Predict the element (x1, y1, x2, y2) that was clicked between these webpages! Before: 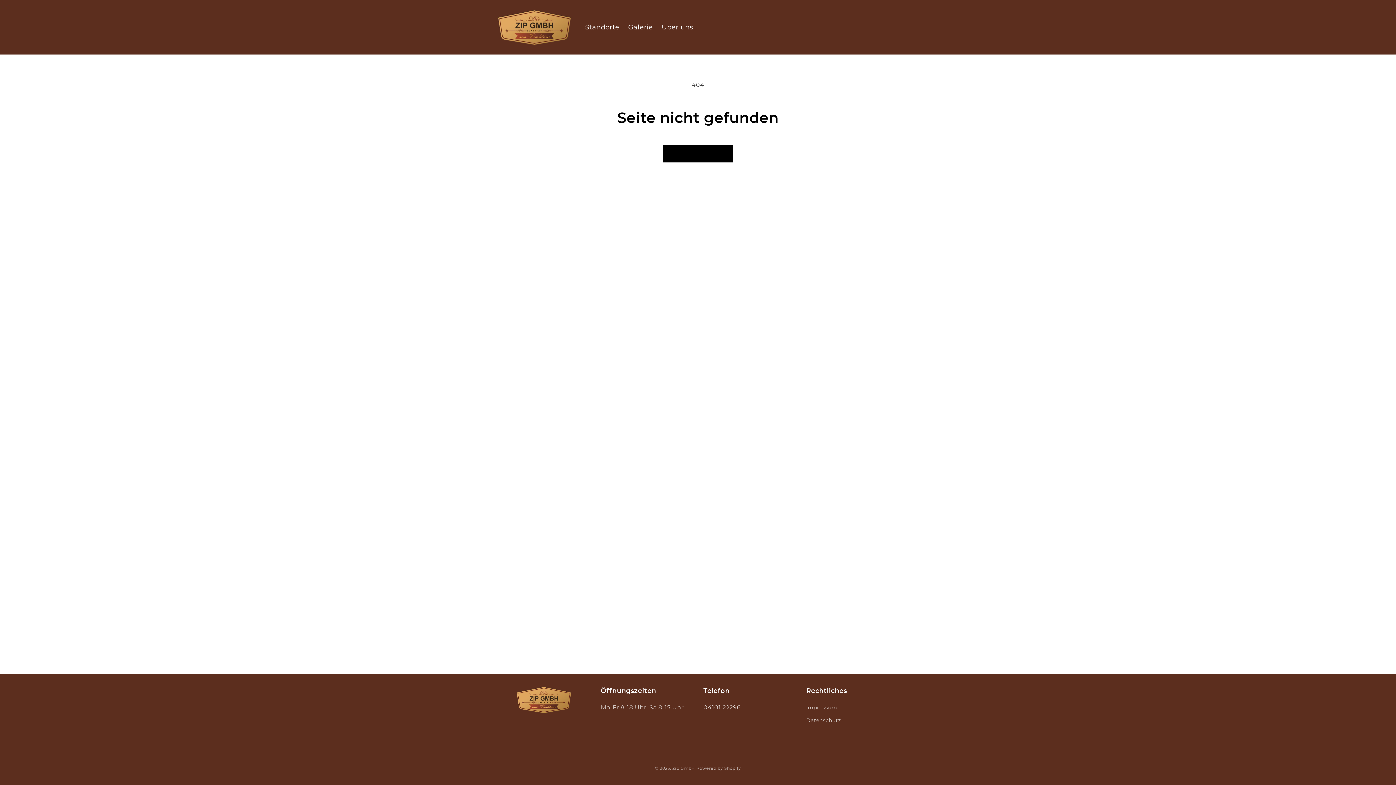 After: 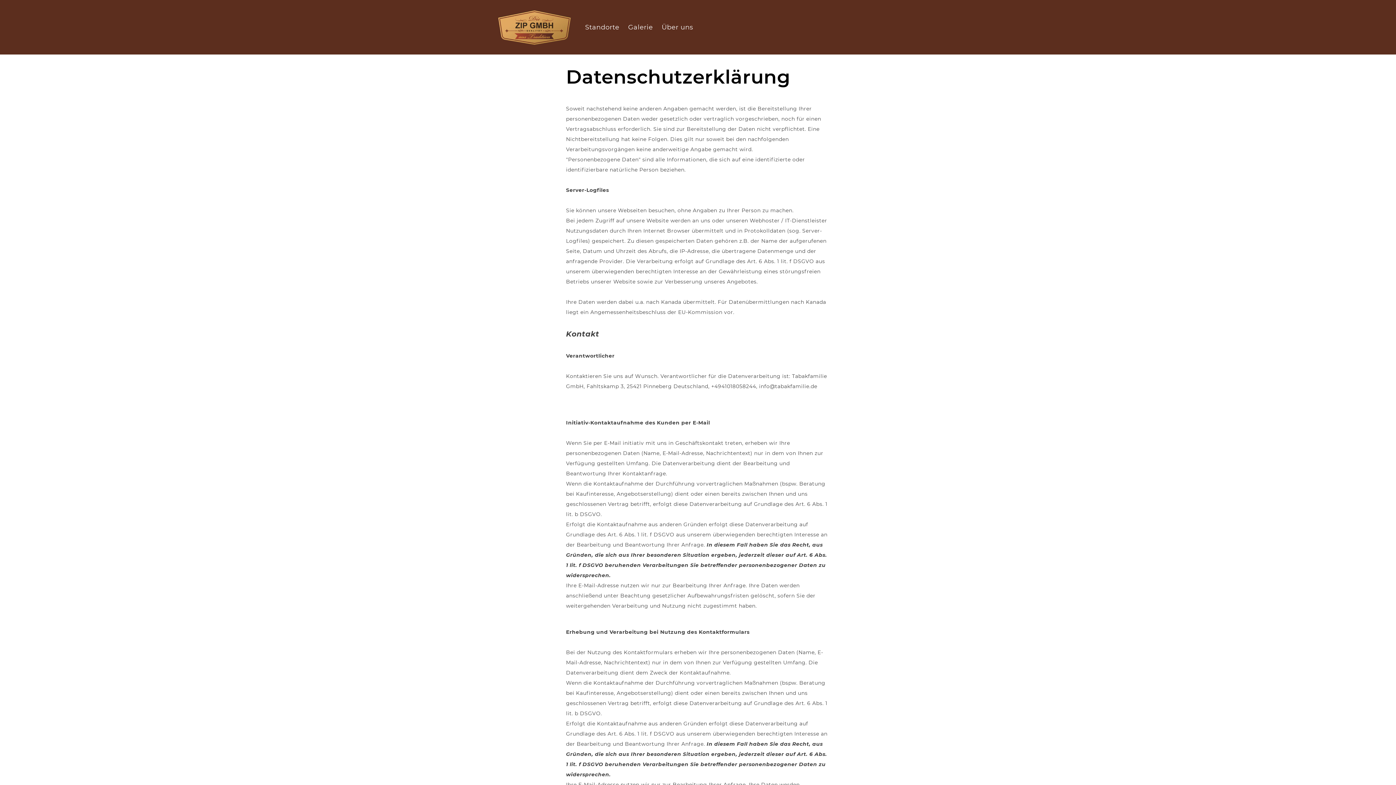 Action: bbox: (806, 714, 841, 727) label: Datenschutz